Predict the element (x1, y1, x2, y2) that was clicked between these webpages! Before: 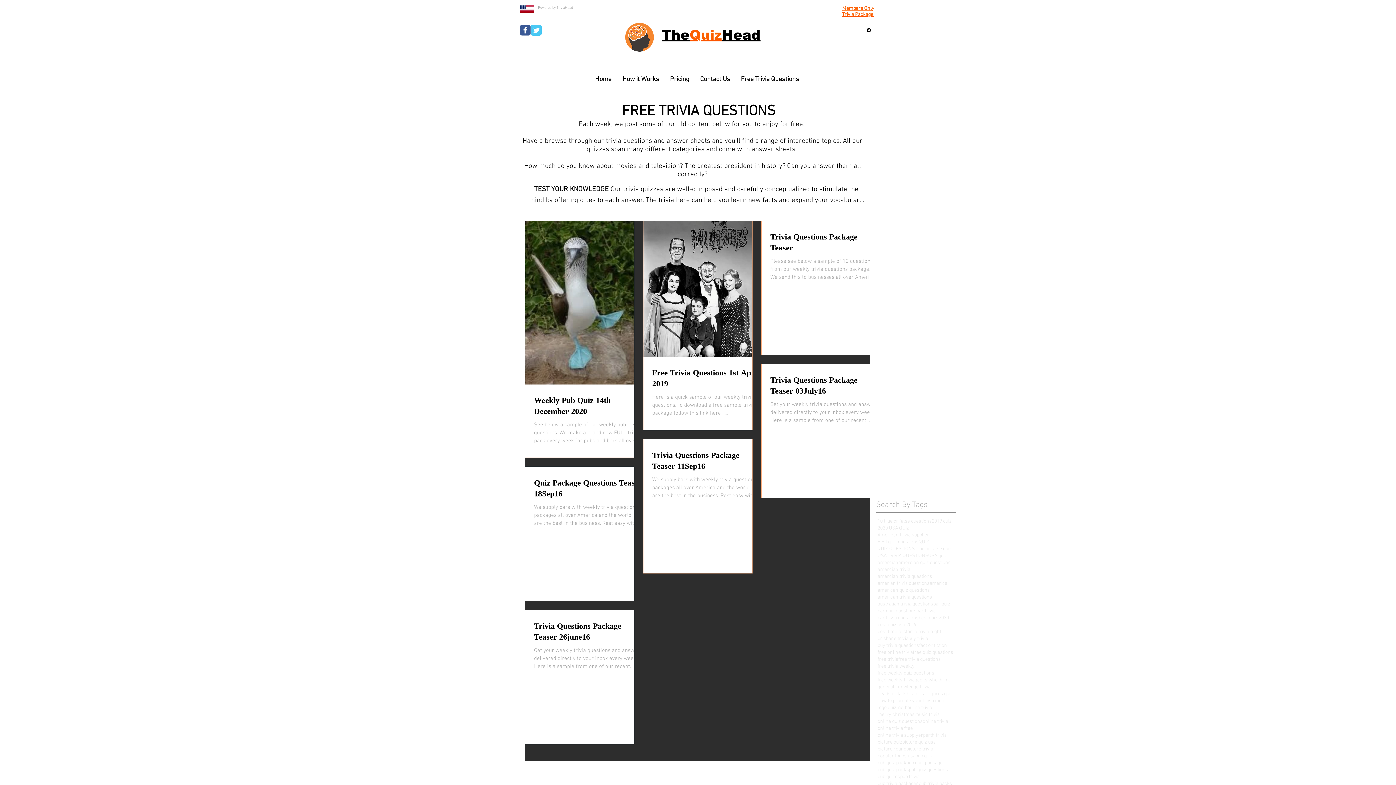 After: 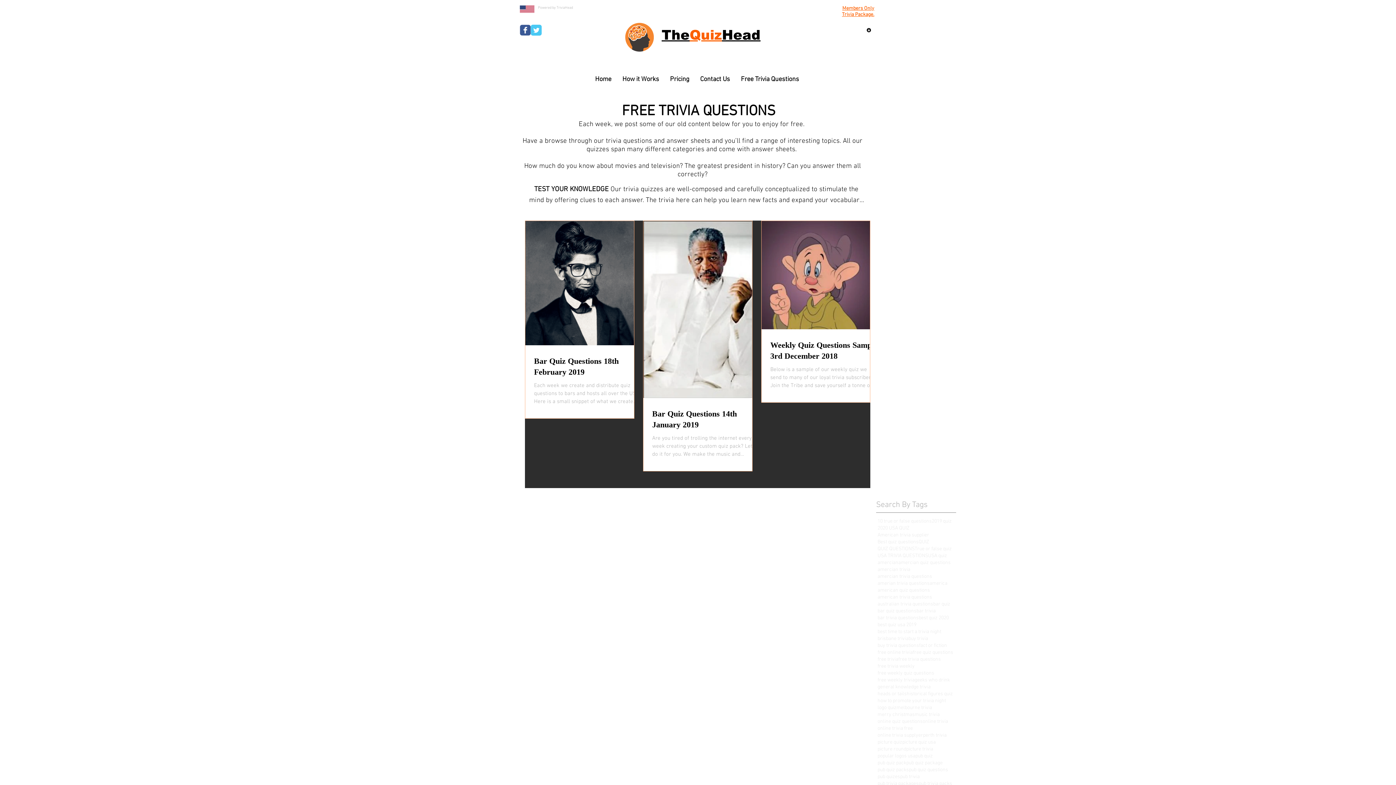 Action: bbox: (933, 601, 950, 608) label: bar quiz